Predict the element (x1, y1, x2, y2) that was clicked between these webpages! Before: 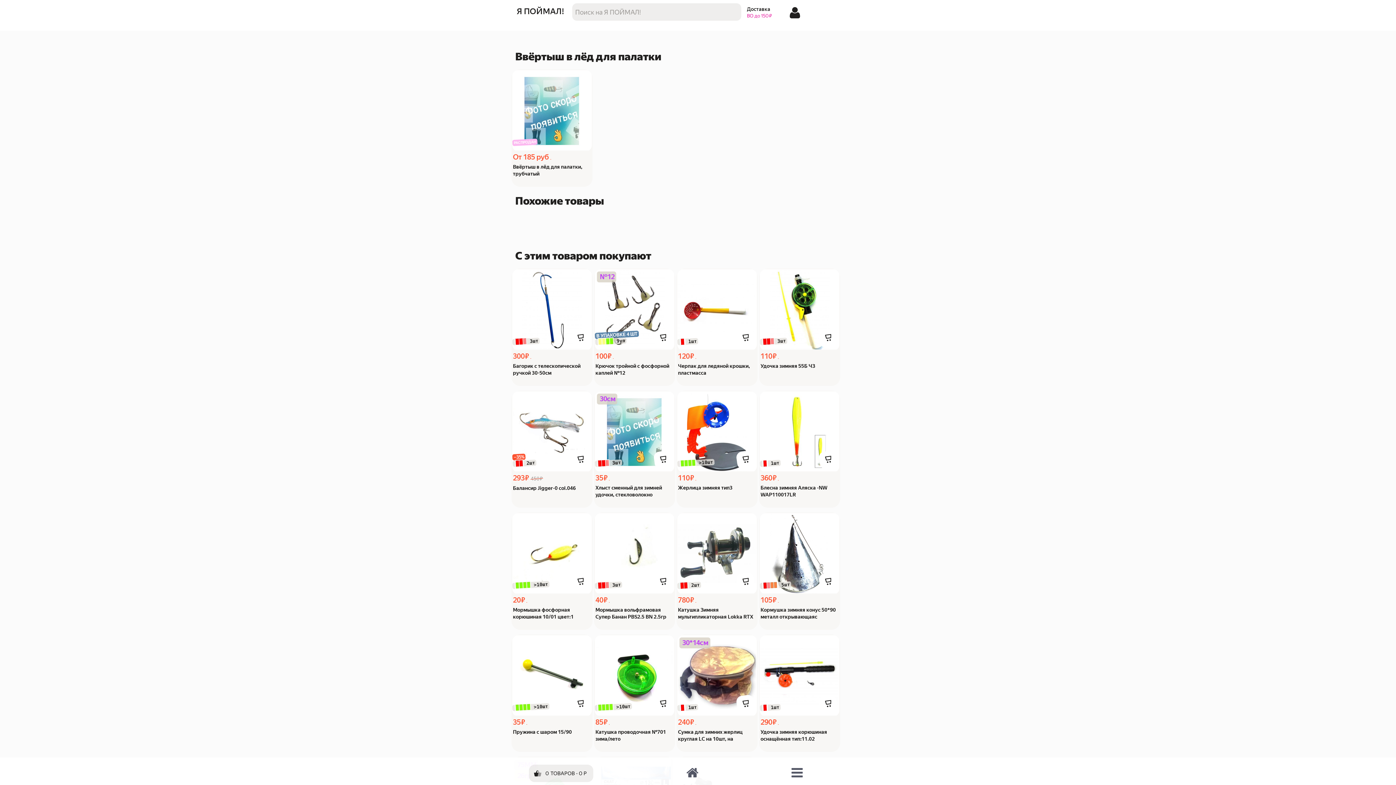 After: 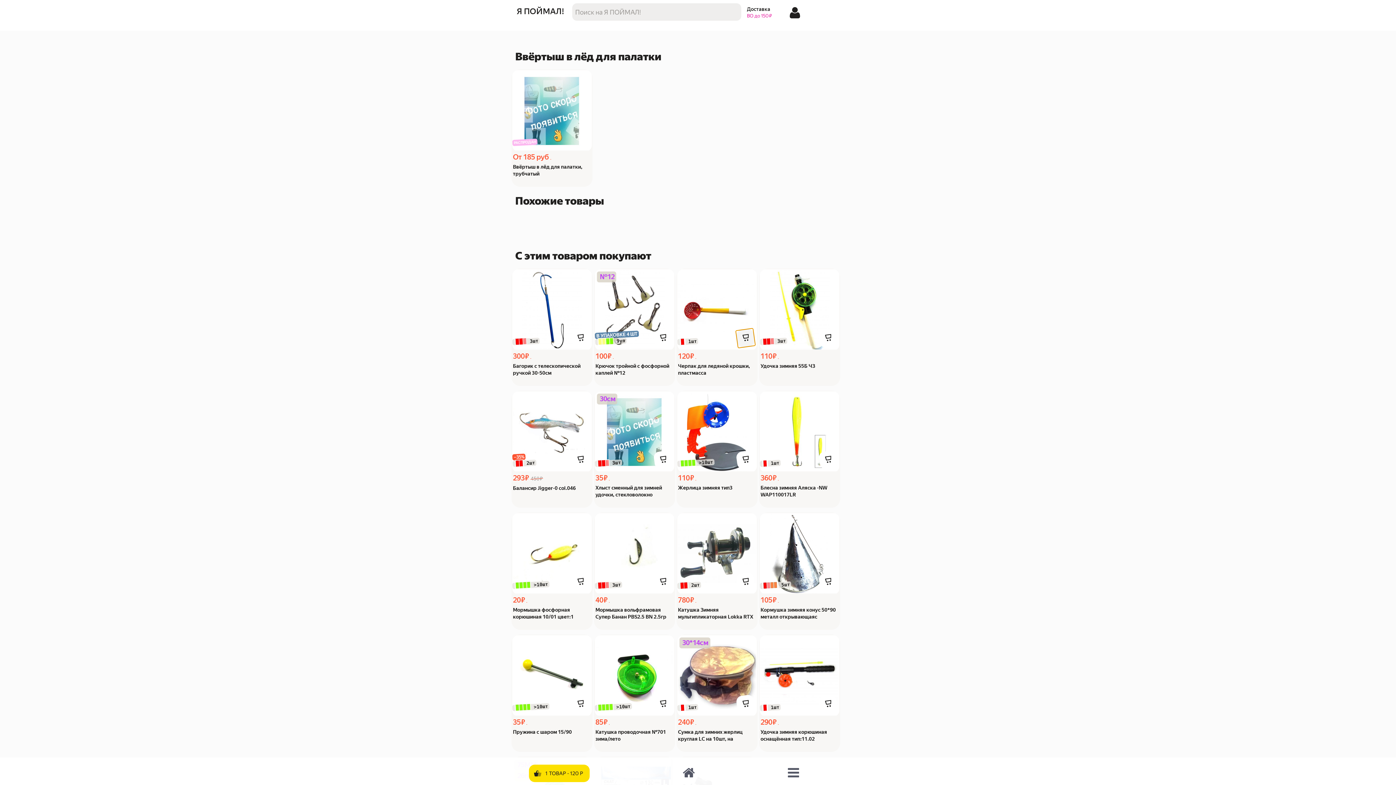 Action: bbox: (735, 328, 755, 348)